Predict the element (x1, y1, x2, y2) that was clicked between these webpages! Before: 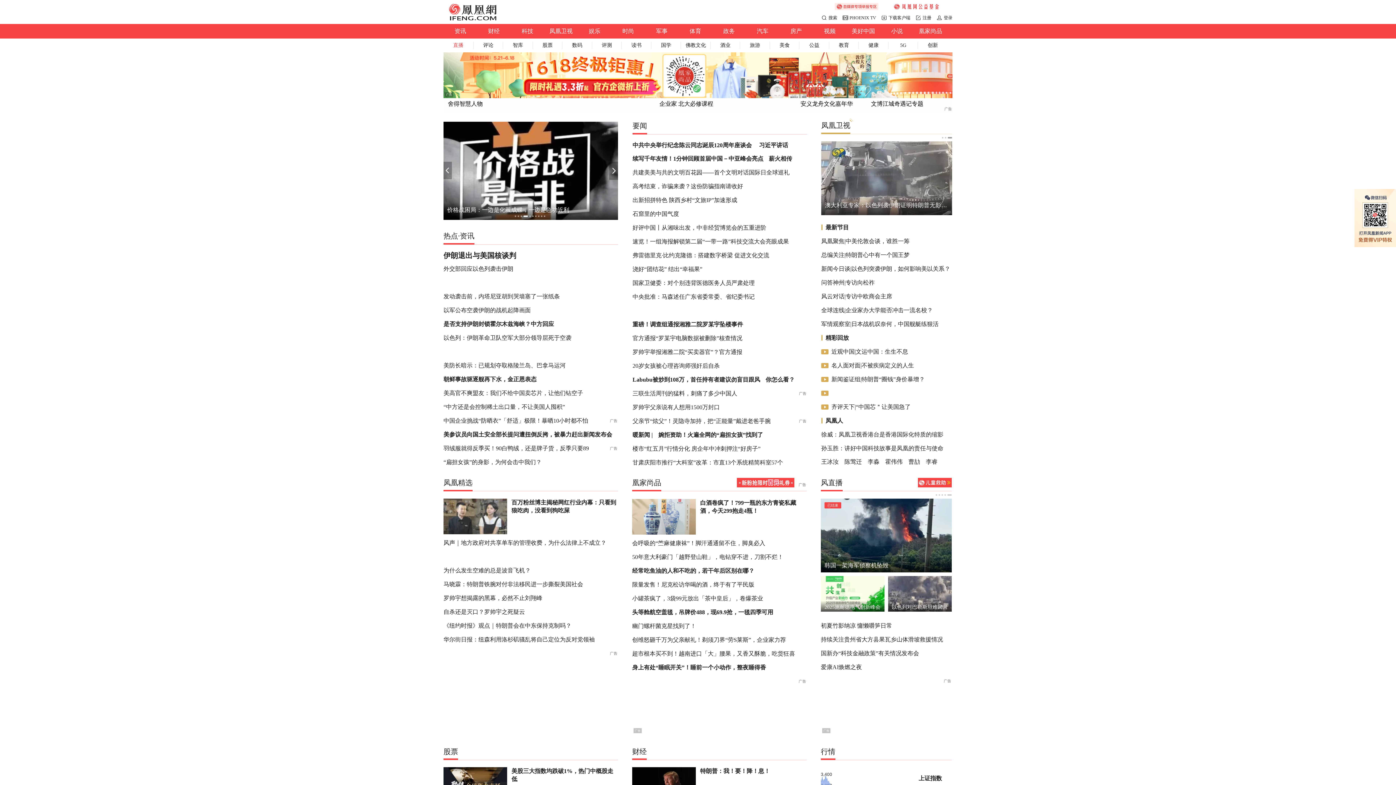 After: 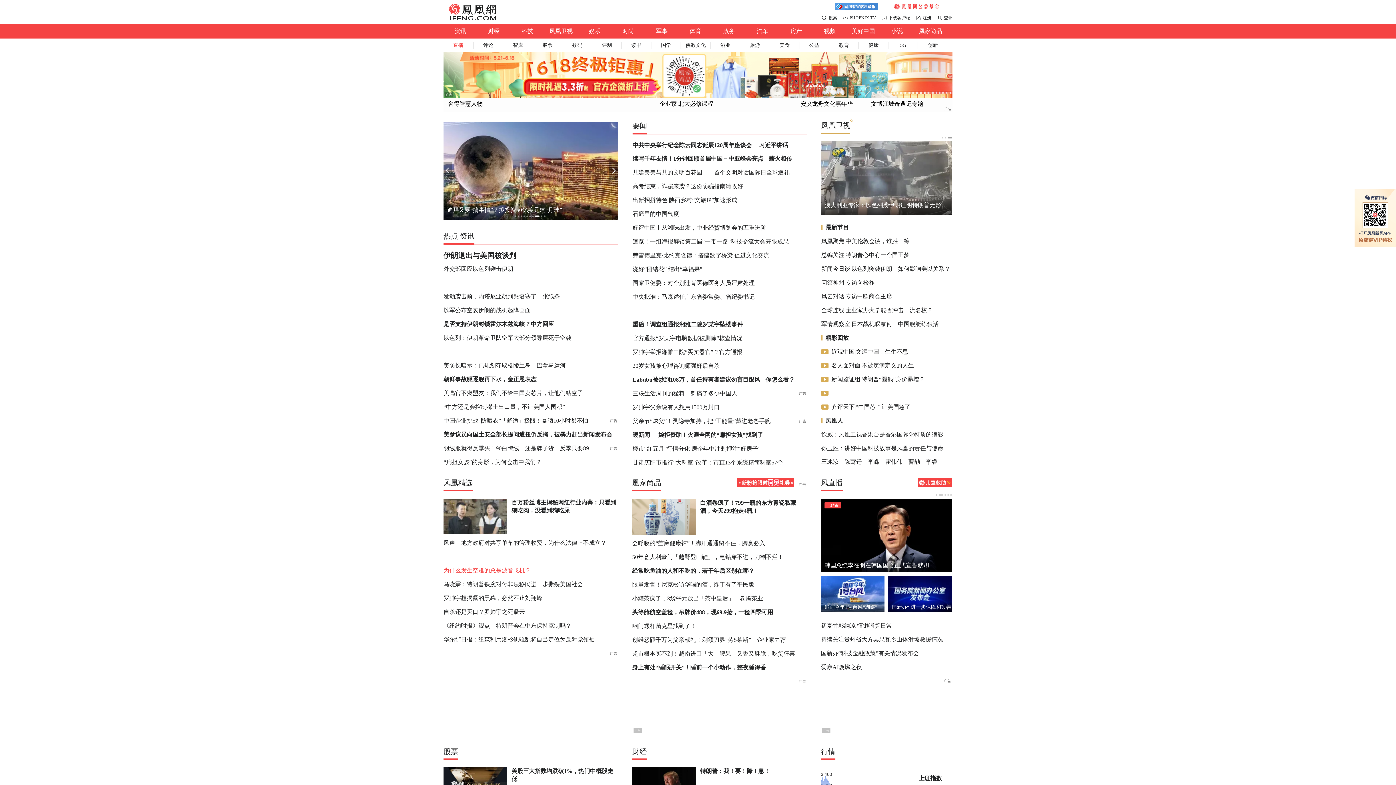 Action: label: 为什么发生空难的总是波音飞机？ bbox: (443, 567, 530, 573)